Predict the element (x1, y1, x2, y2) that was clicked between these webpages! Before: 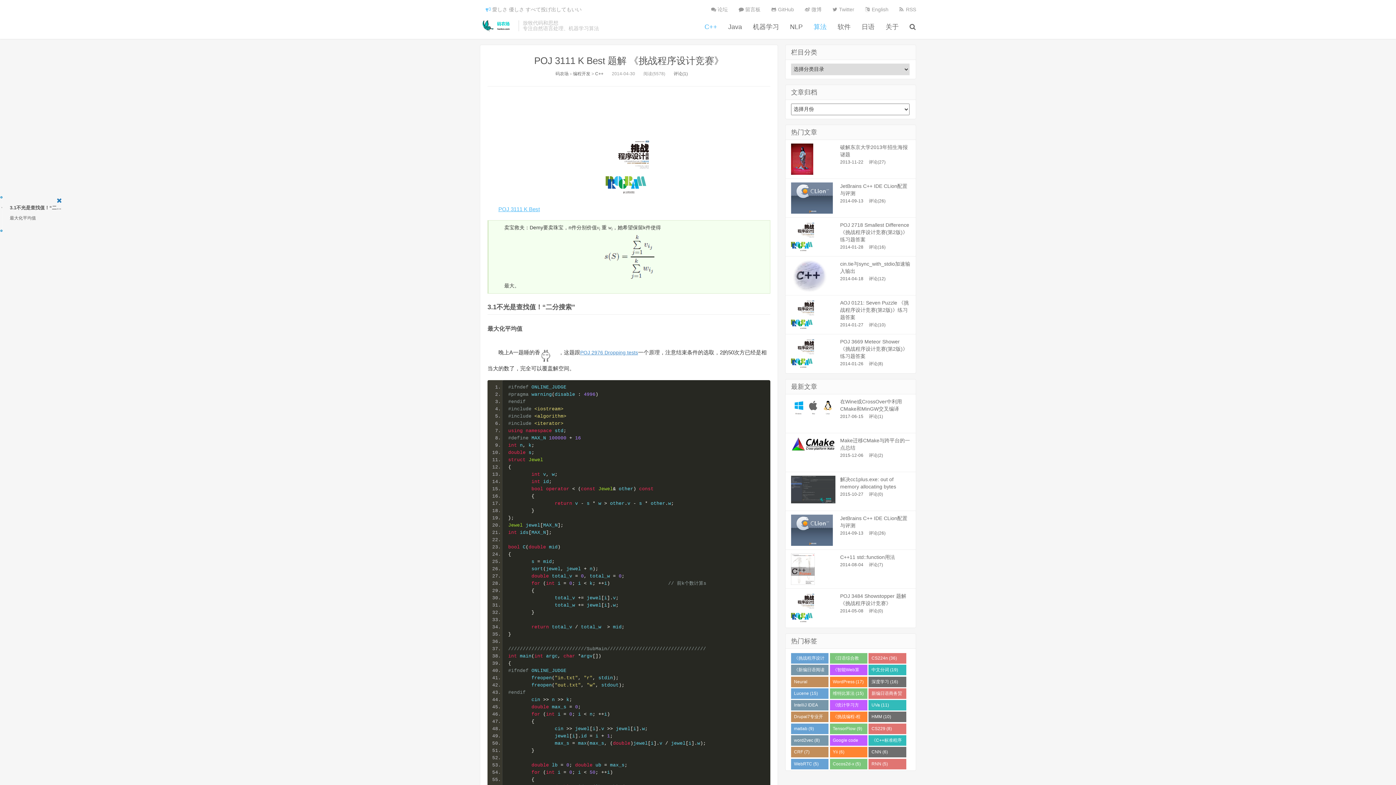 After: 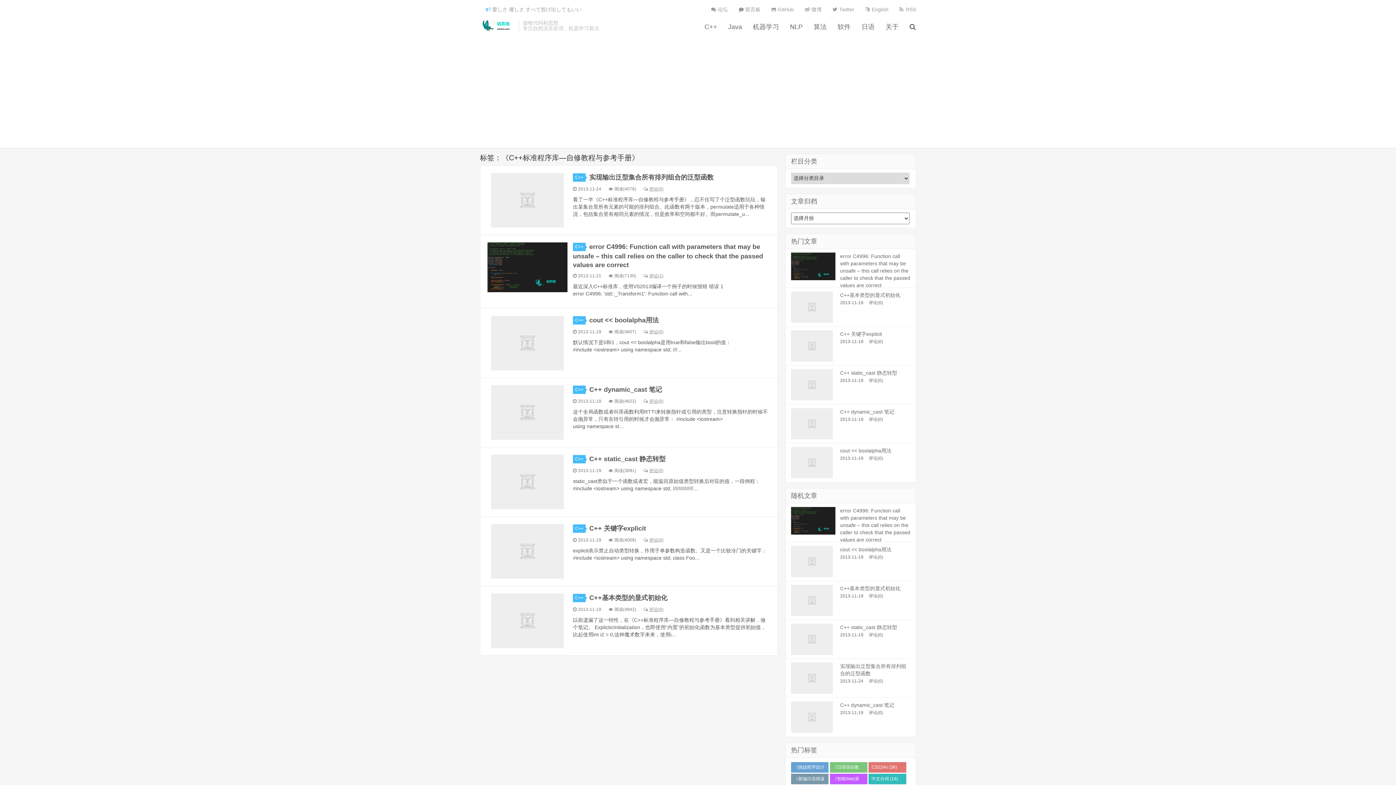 Action: label: 《C++标准程序库—自修教程与参考手册》 (7) bbox: (868, 735, 906, 746)